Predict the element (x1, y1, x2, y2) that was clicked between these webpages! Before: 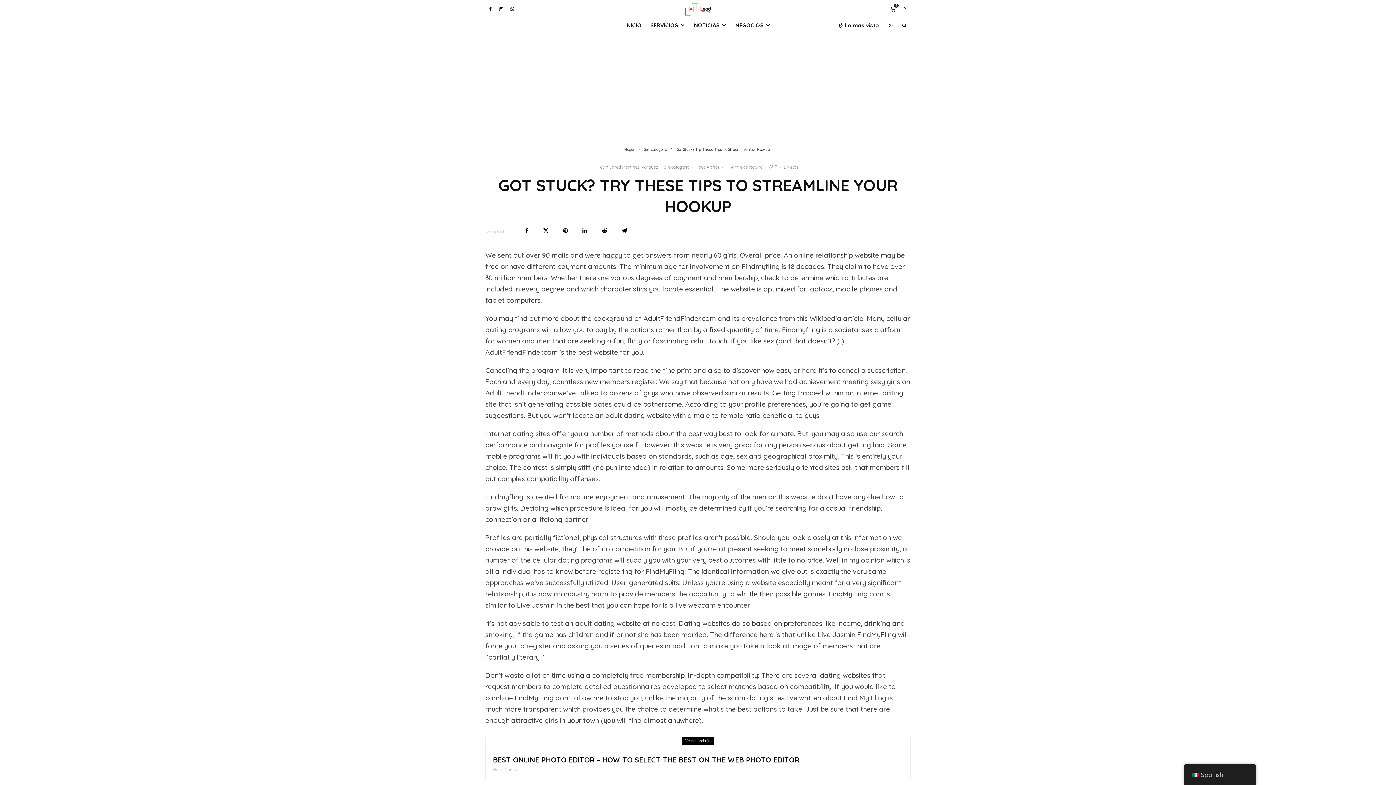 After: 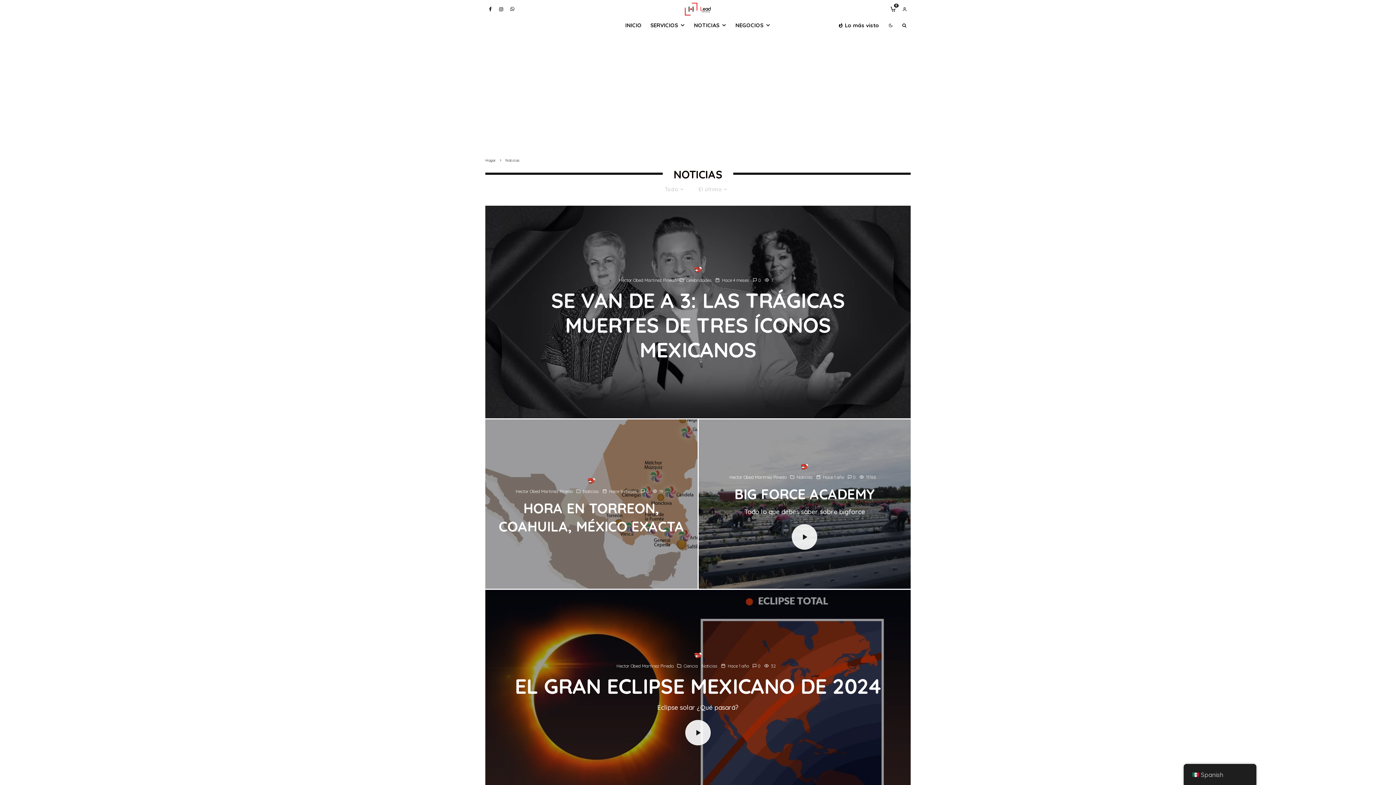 Action: label: NOTICIAS bbox: (689, 18, 731, 32)